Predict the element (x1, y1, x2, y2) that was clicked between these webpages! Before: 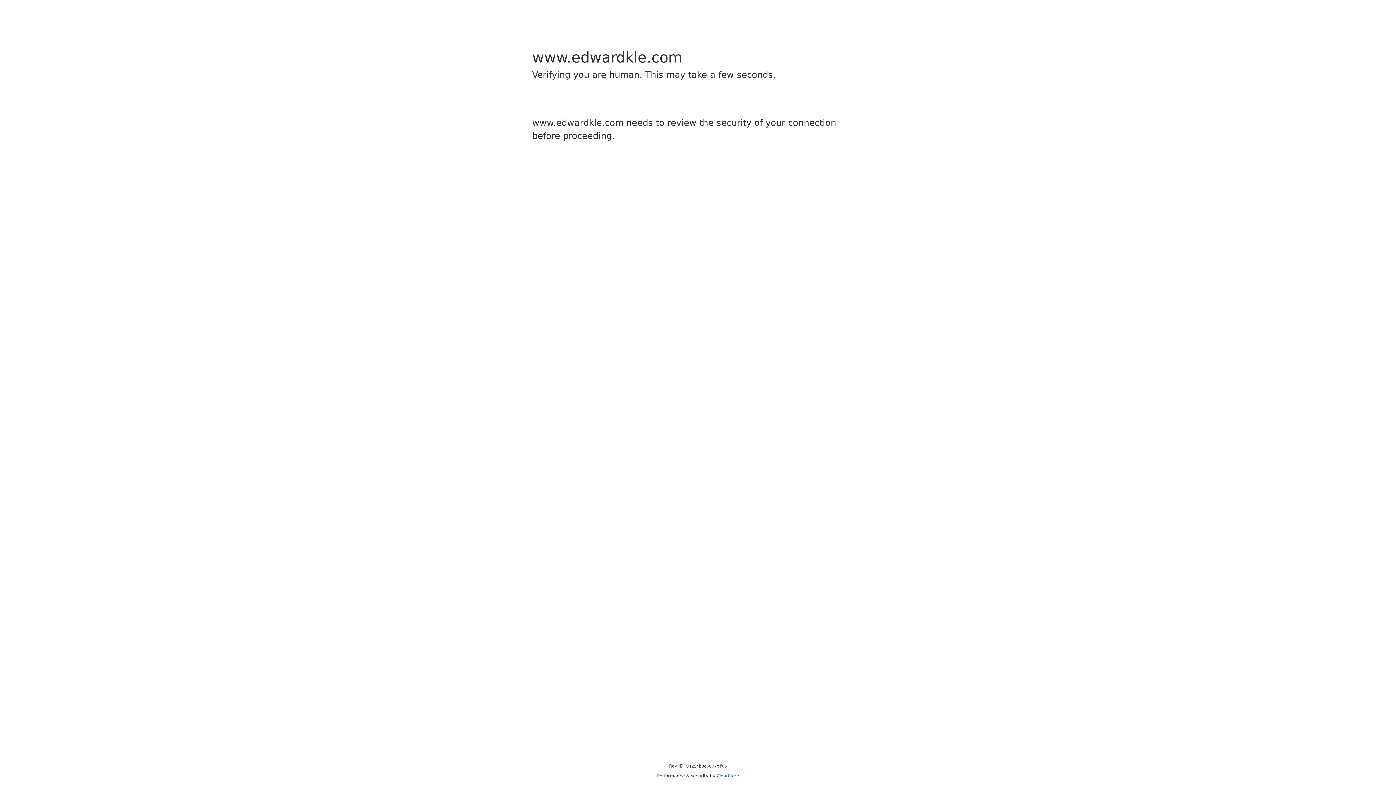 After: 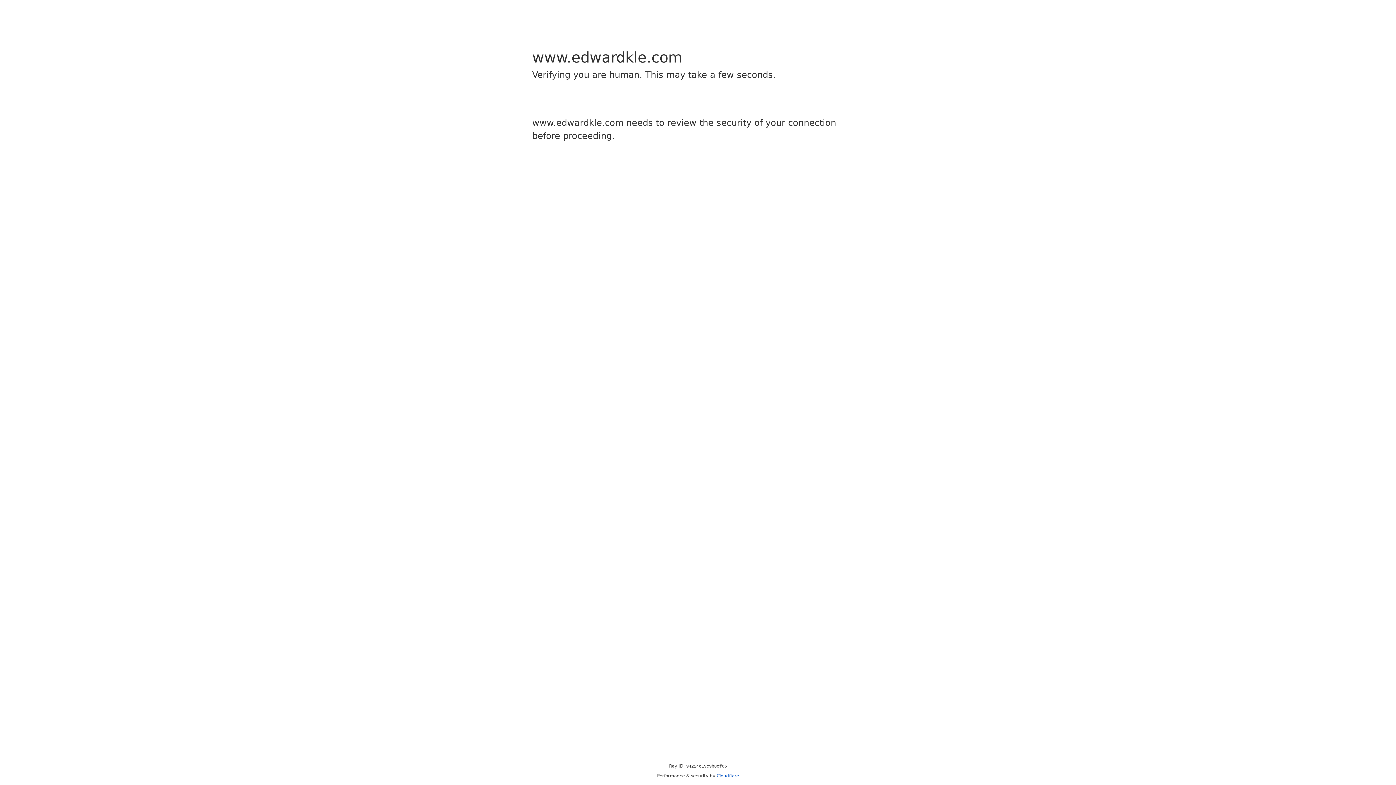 Action: label: Cloudflare bbox: (716, 773, 739, 778)